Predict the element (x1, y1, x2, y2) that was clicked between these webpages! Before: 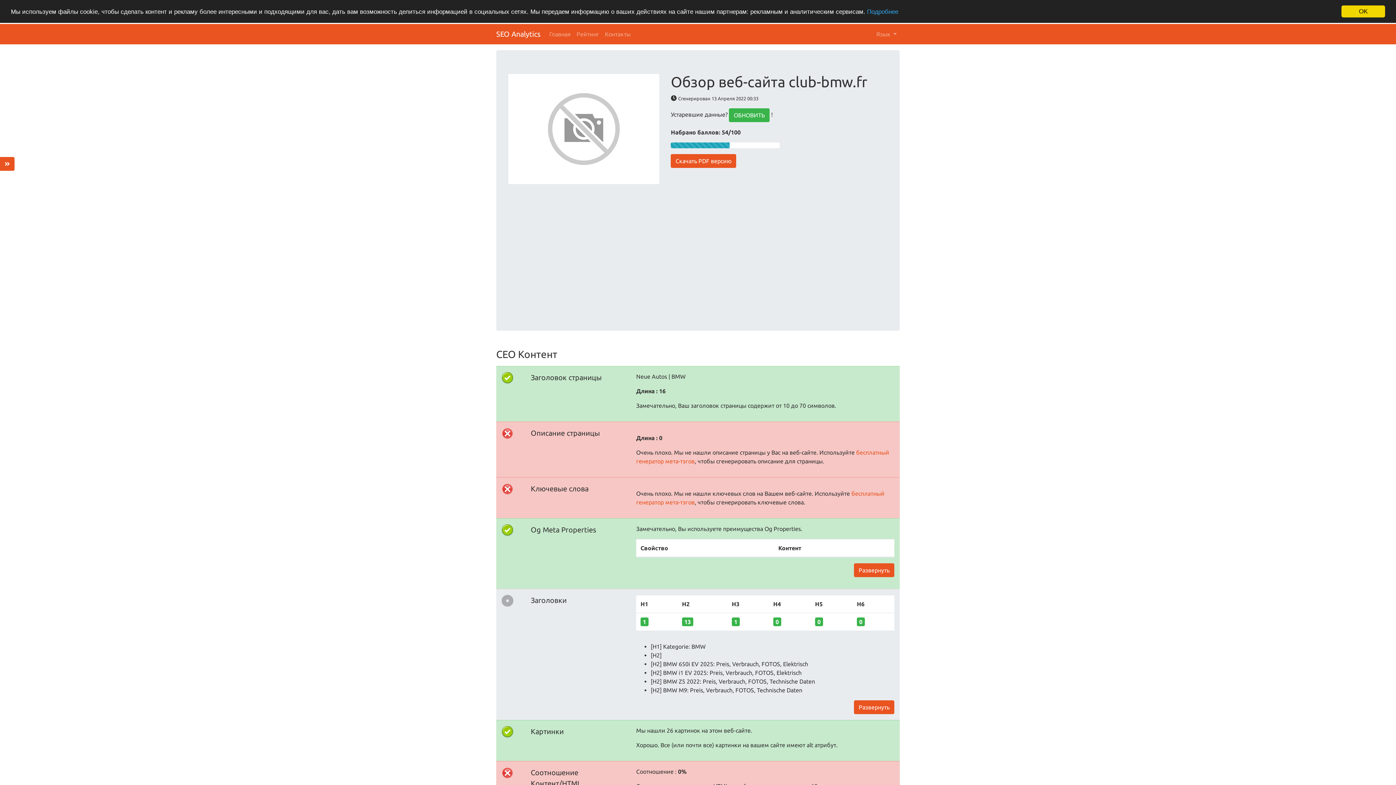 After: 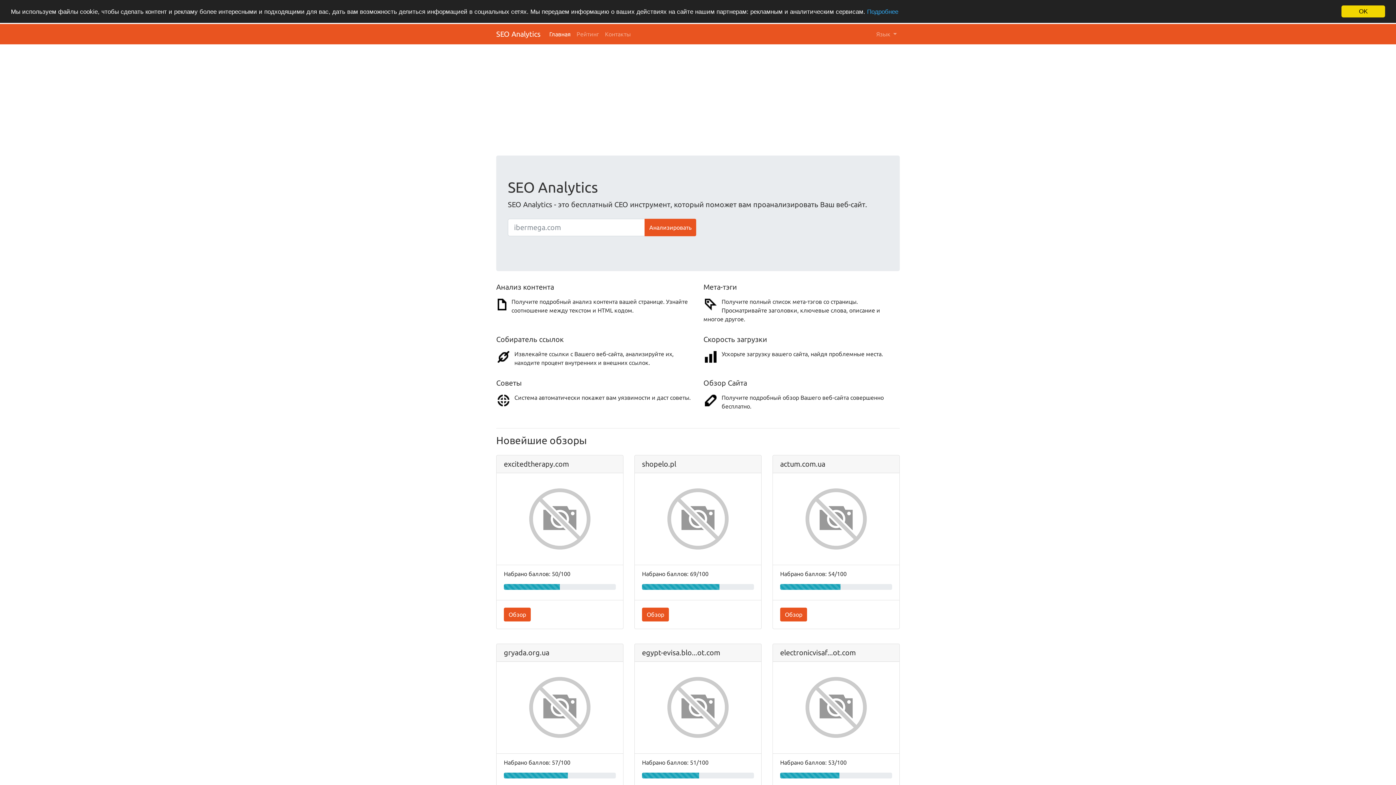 Action: label: Главная bbox: (546, 26, 573, 41)